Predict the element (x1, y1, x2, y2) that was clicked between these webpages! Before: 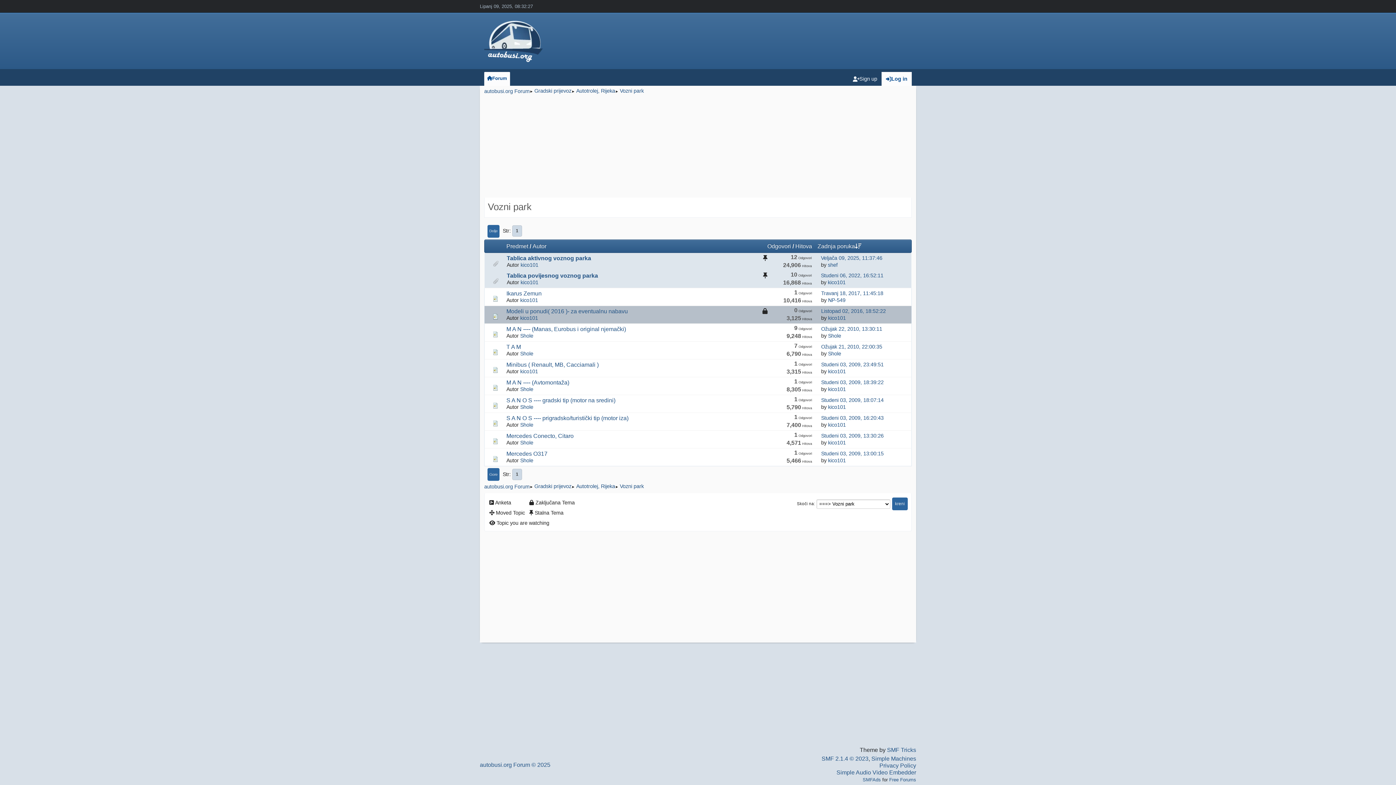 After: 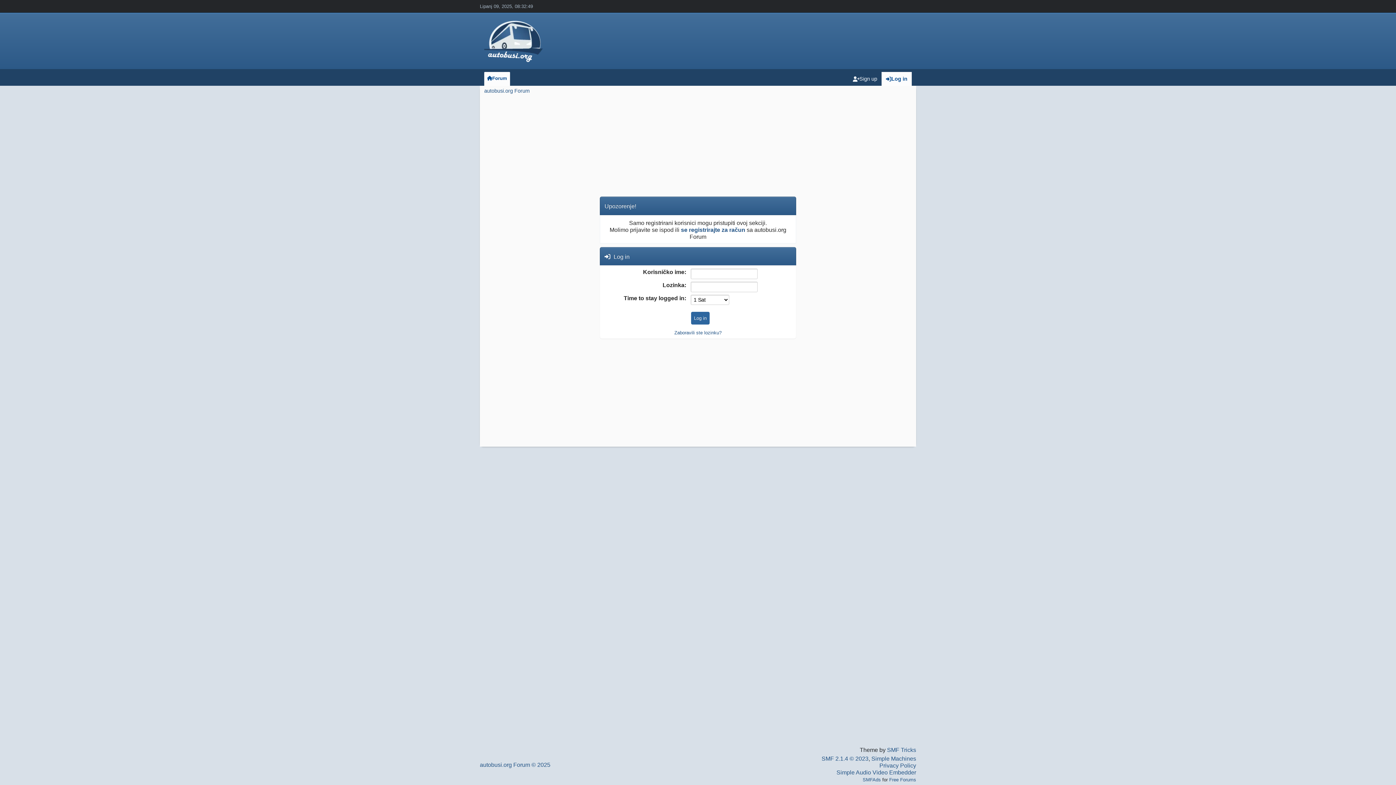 Action: label: kico101 bbox: (828, 386, 846, 392)